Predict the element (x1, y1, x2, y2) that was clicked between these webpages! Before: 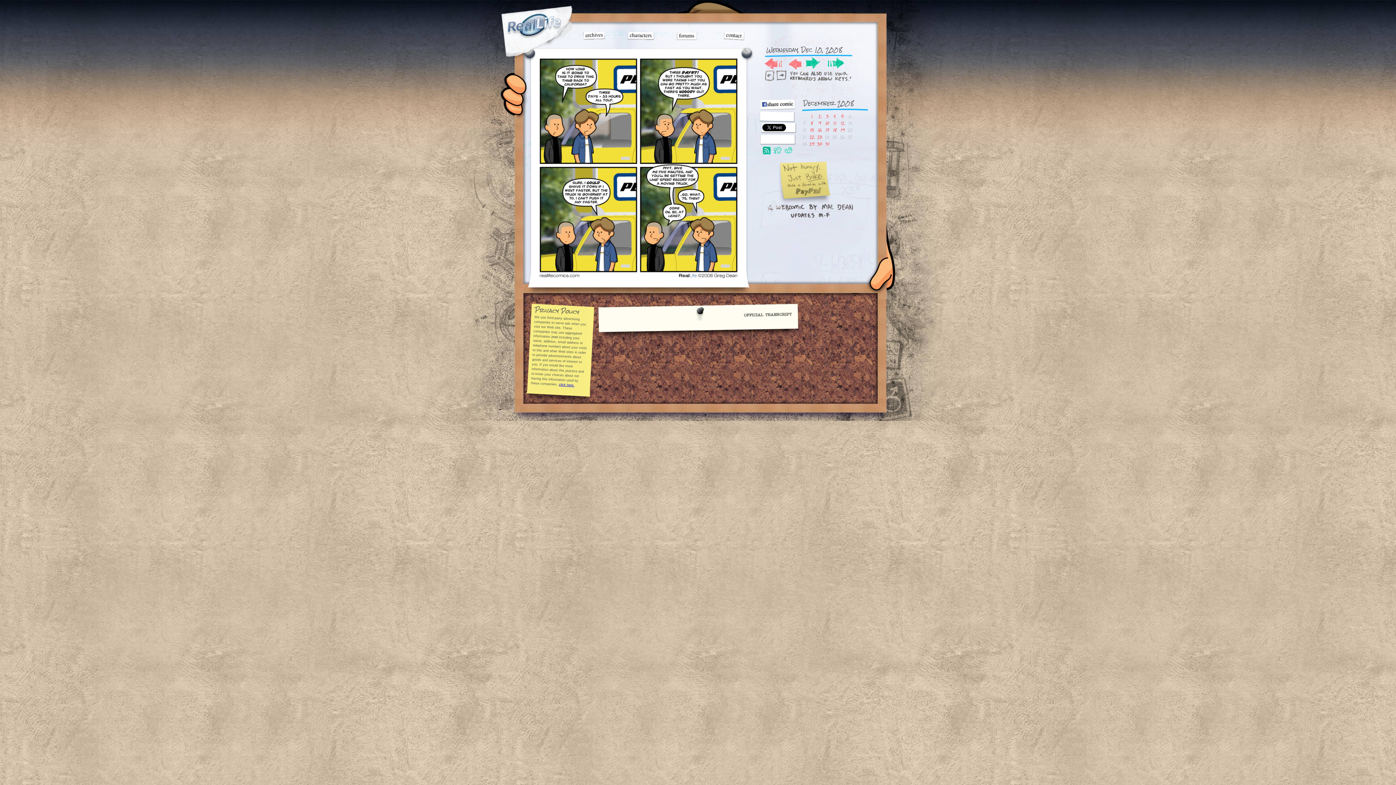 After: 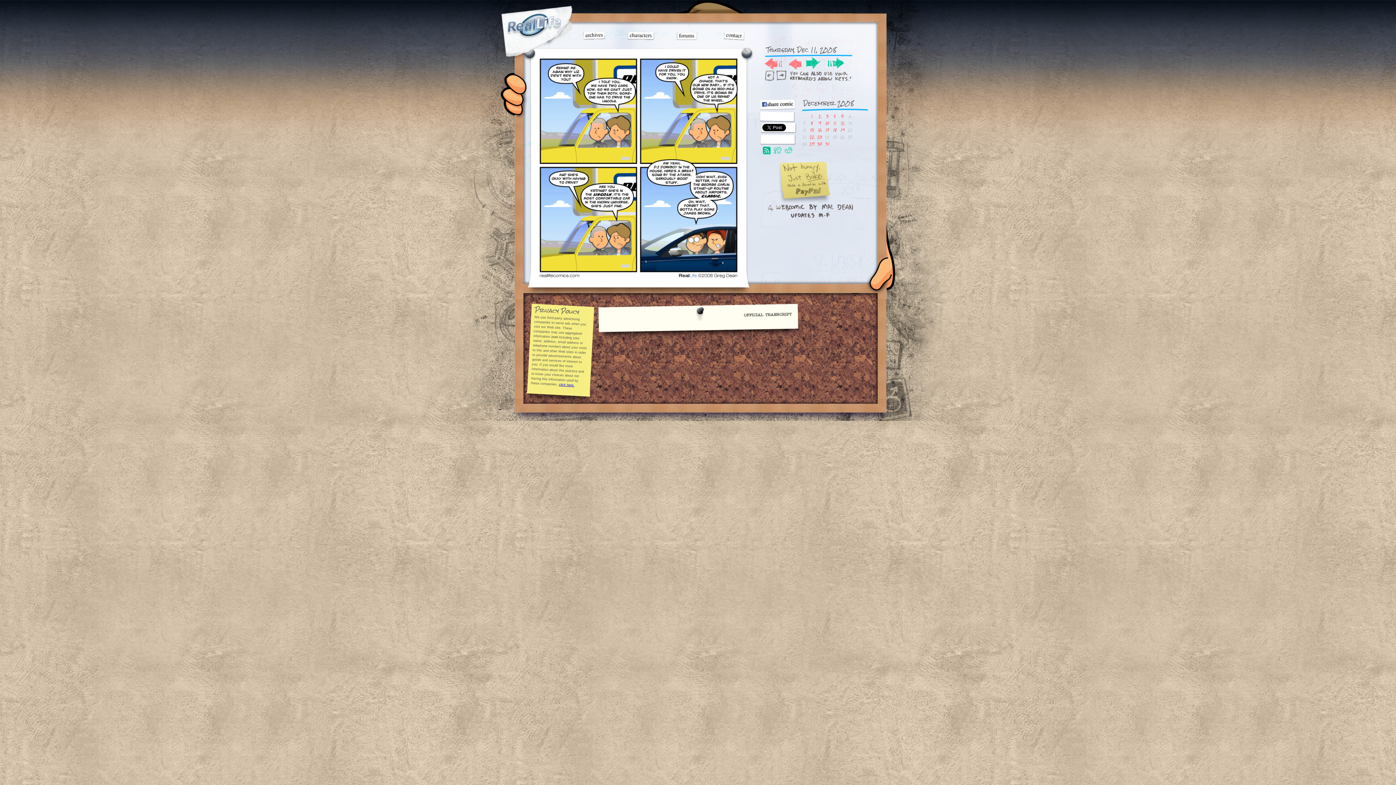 Action: bbox: (536, 273, 740, 280)